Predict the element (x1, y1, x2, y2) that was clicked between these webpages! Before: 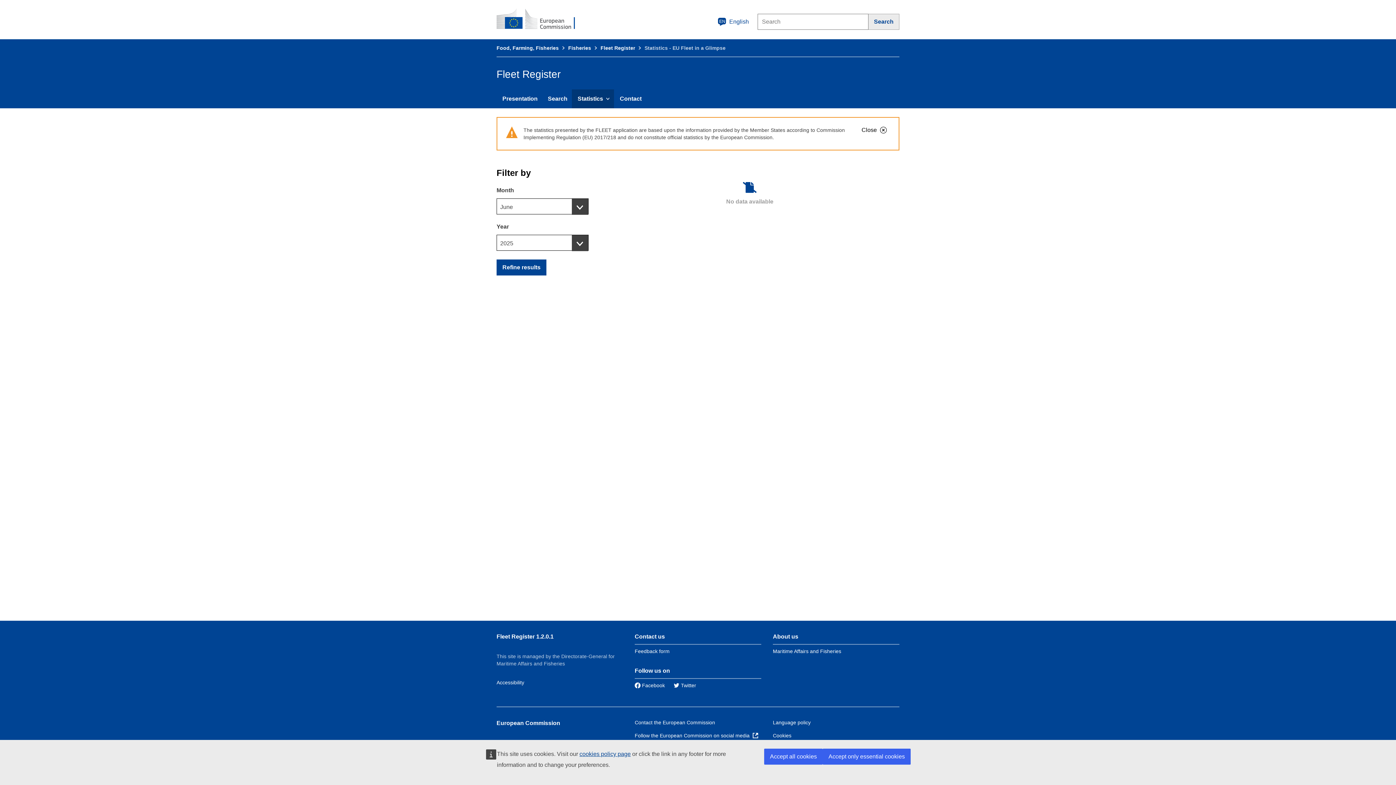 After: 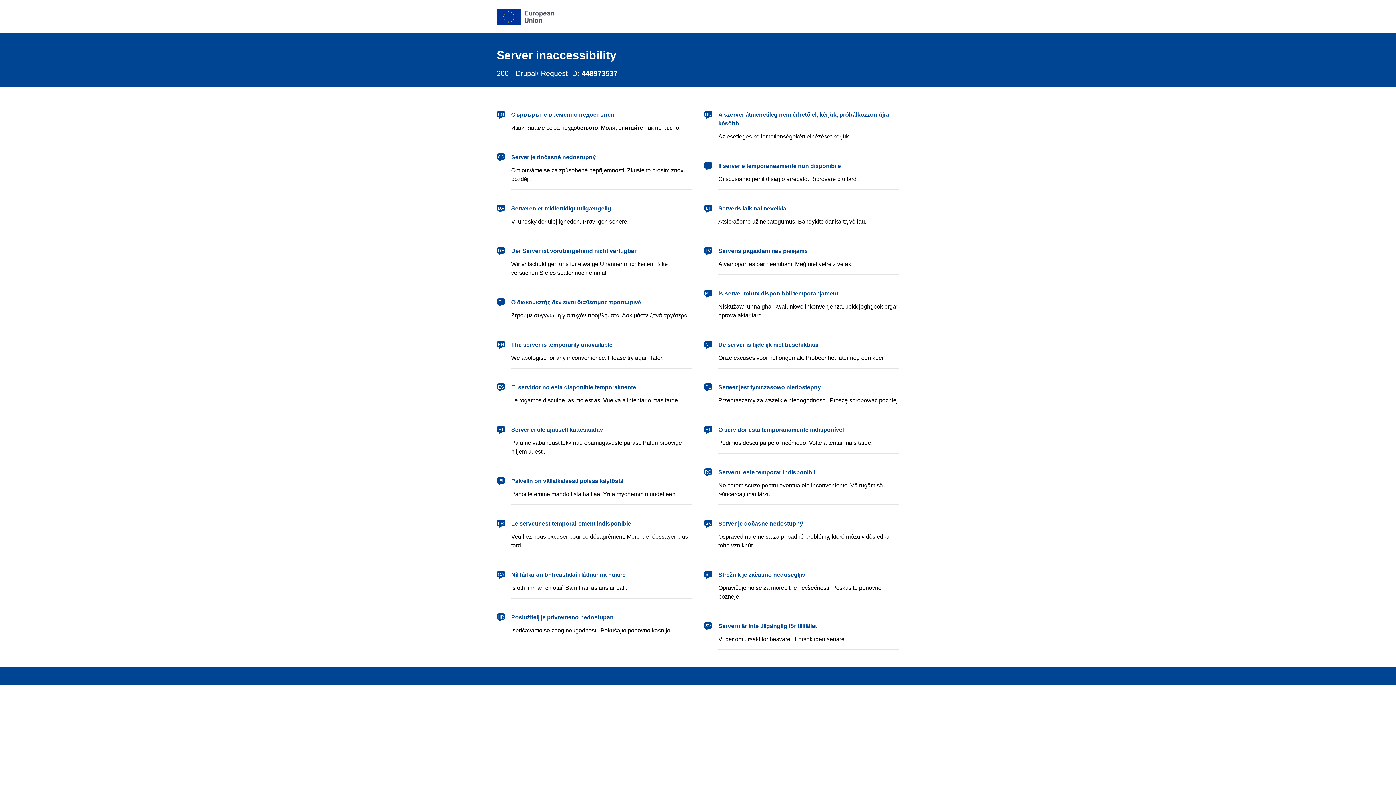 Action: label: Food, Farming, Fisheries bbox: (496, 45, 558, 50)